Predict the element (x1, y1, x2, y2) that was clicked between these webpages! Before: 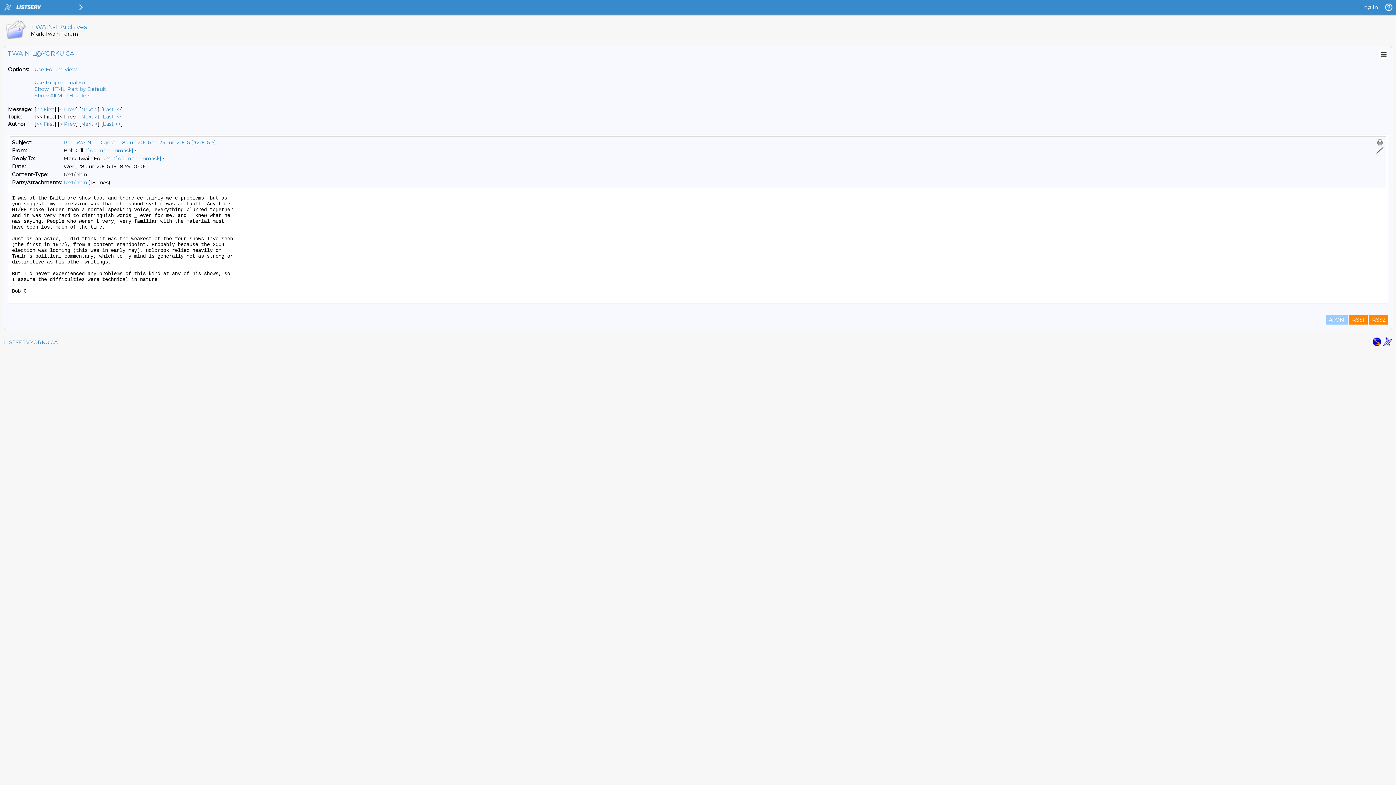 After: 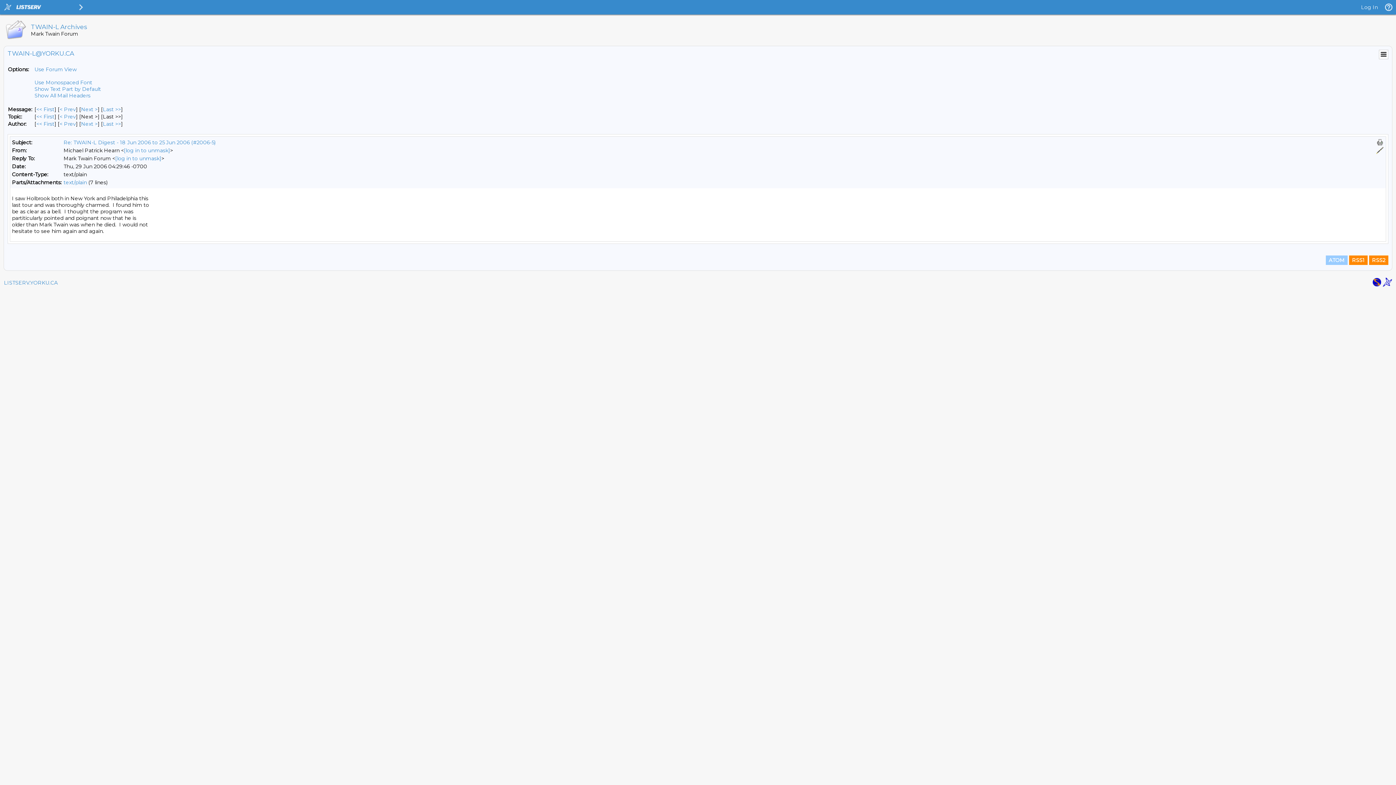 Action: bbox: (81, 106, 97, 112) label: Next Message